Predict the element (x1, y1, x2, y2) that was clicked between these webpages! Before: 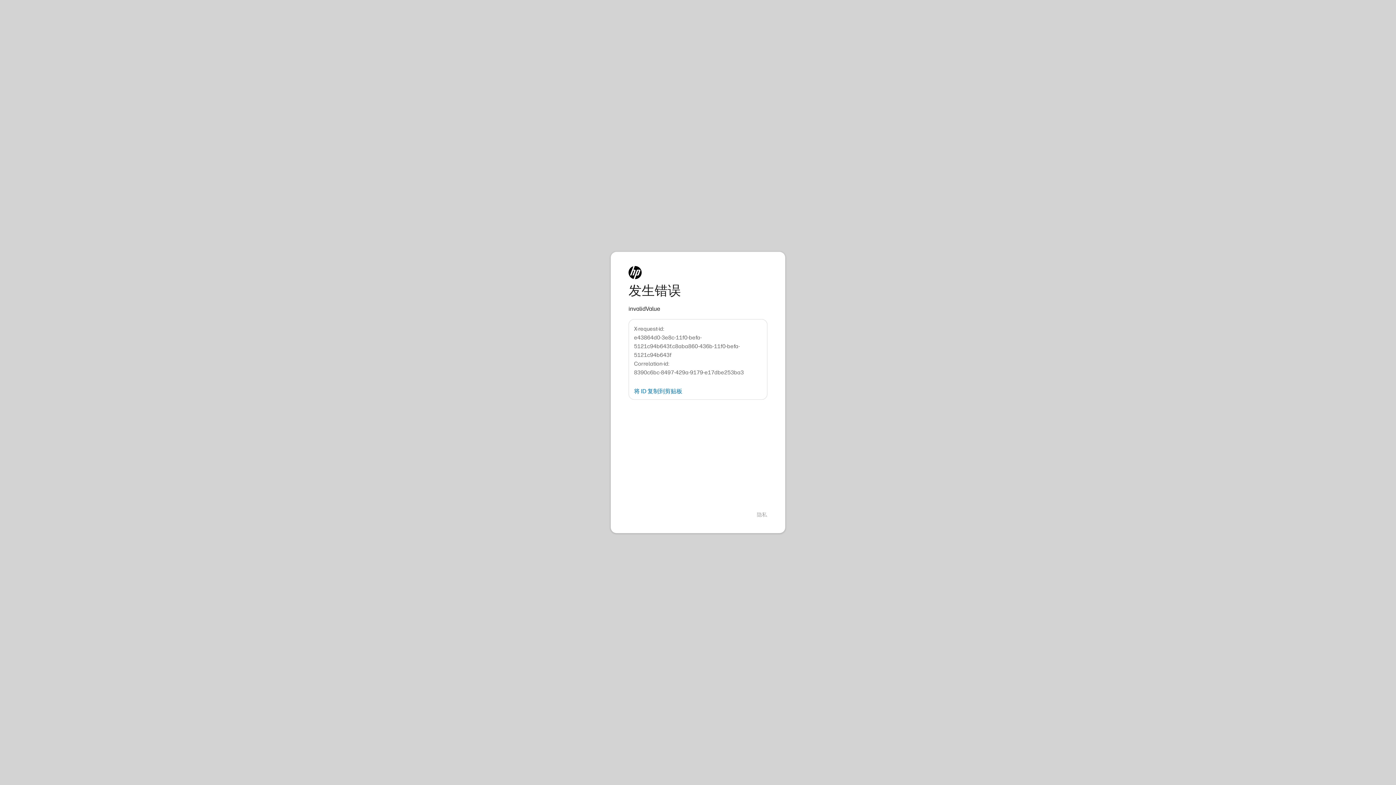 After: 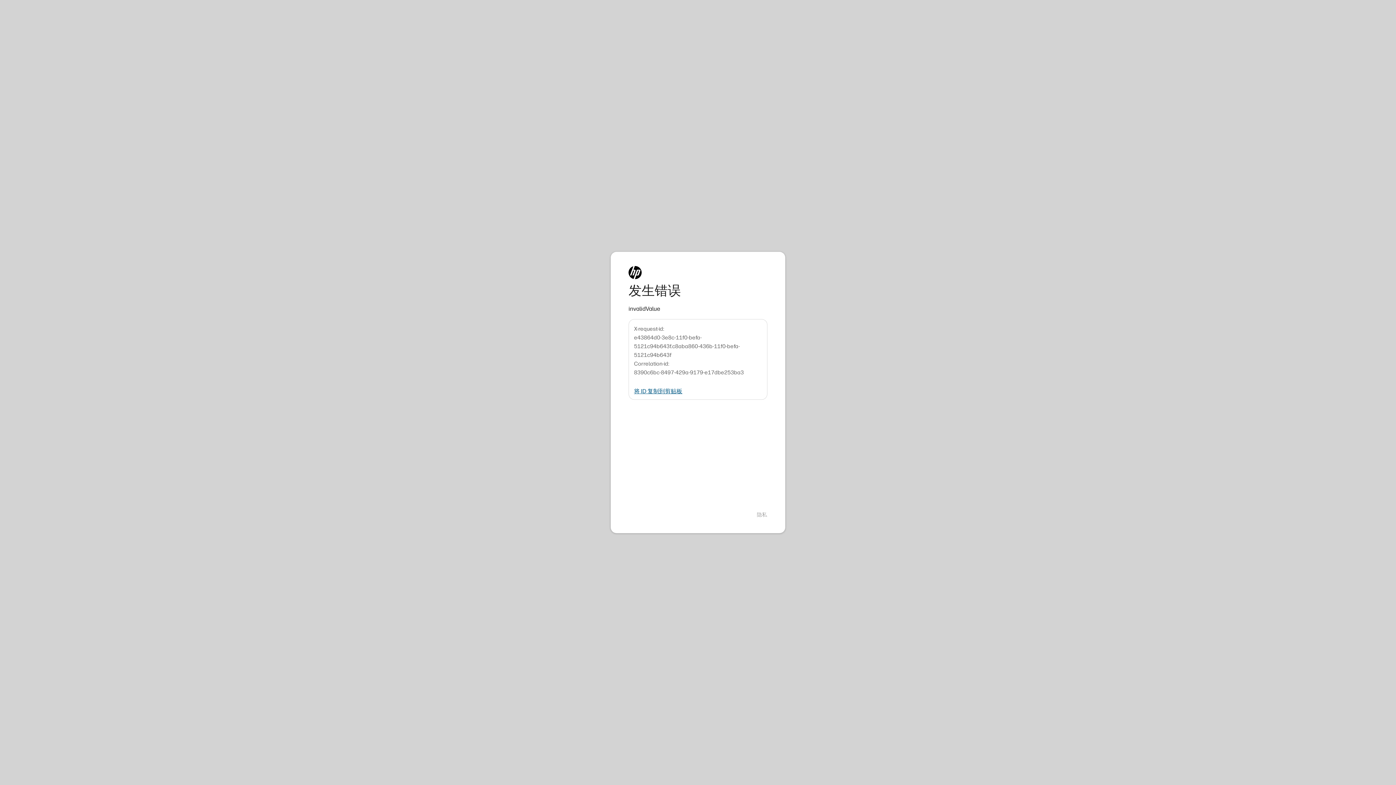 Action: bbox: (634, 388, 682, 394) label: 将 ID 复制到剪贴板